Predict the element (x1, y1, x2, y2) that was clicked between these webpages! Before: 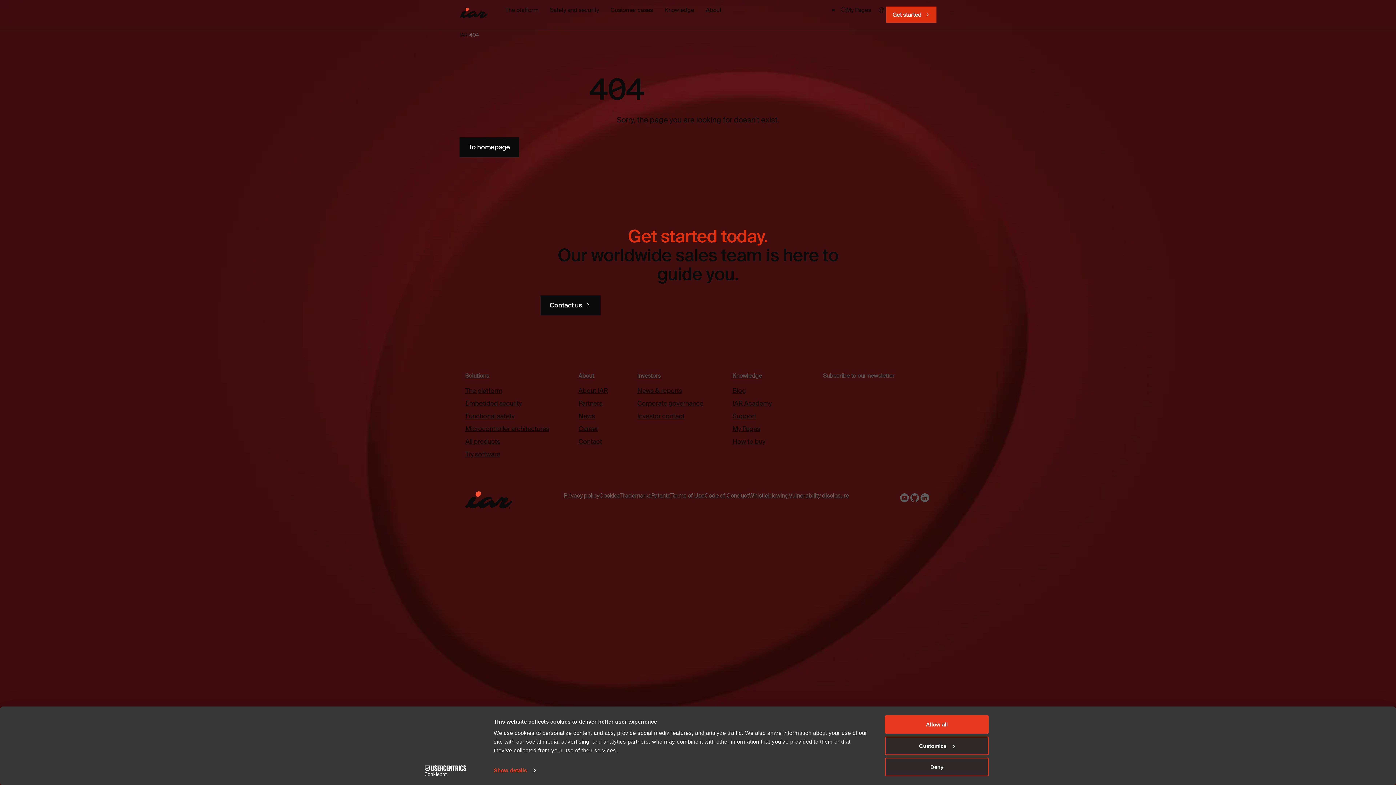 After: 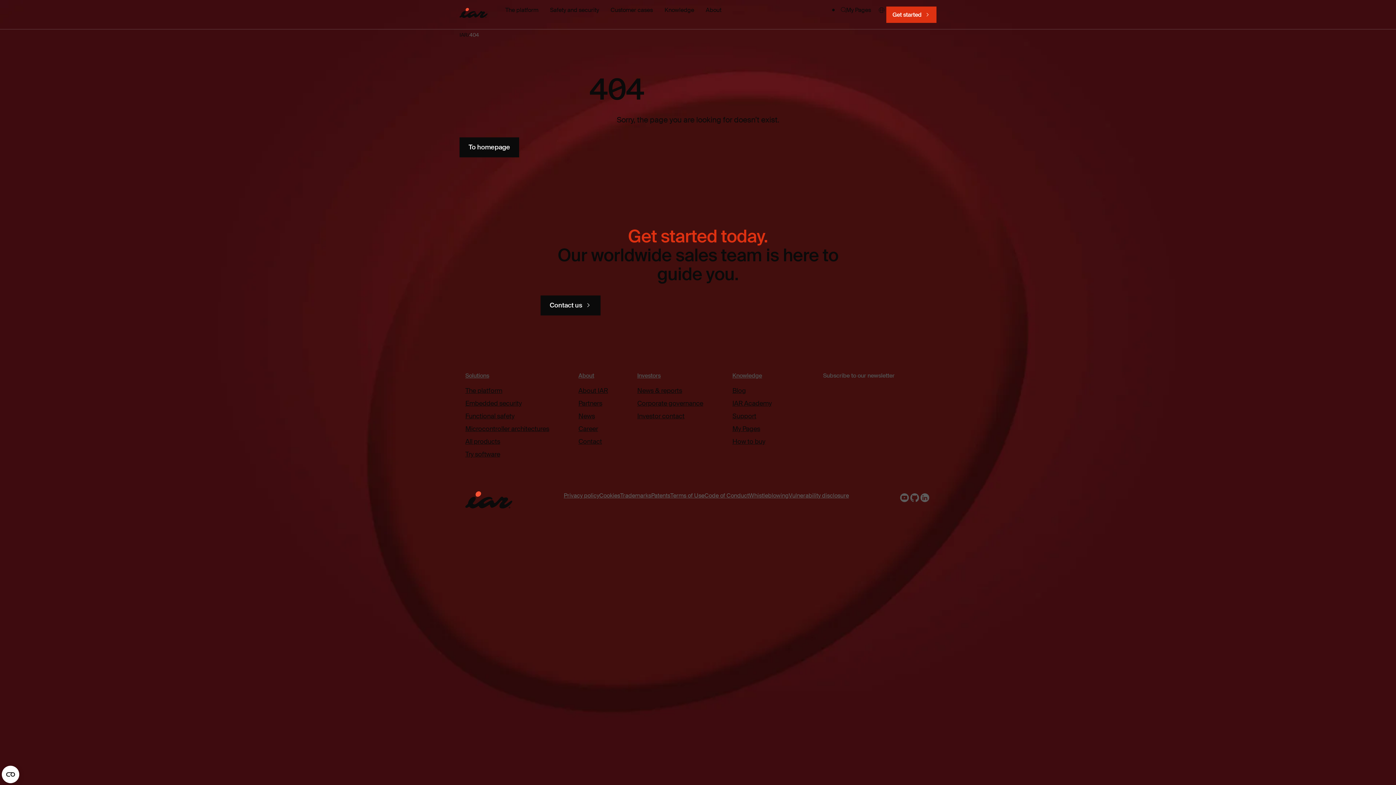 Action: bbox: (885, 758, 989, 776) label: Deny